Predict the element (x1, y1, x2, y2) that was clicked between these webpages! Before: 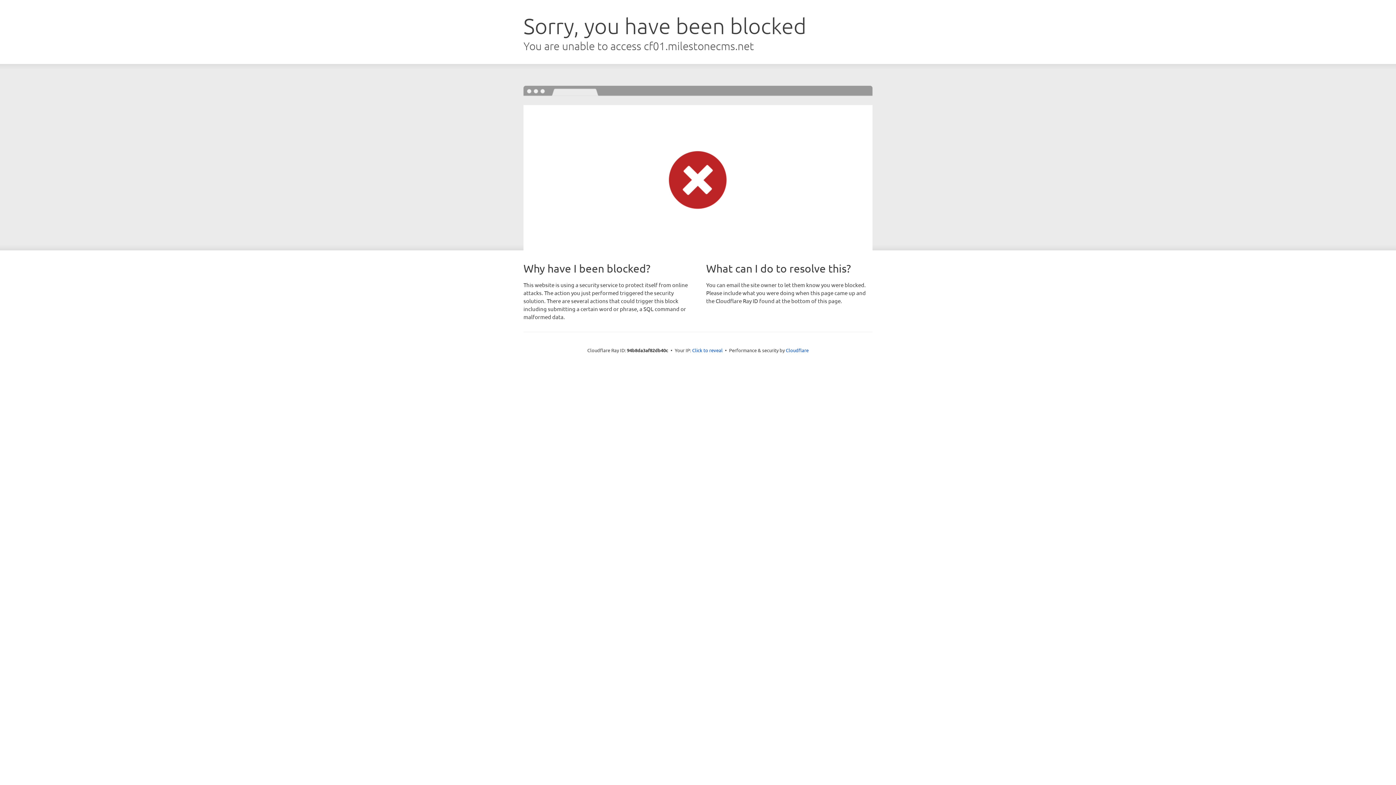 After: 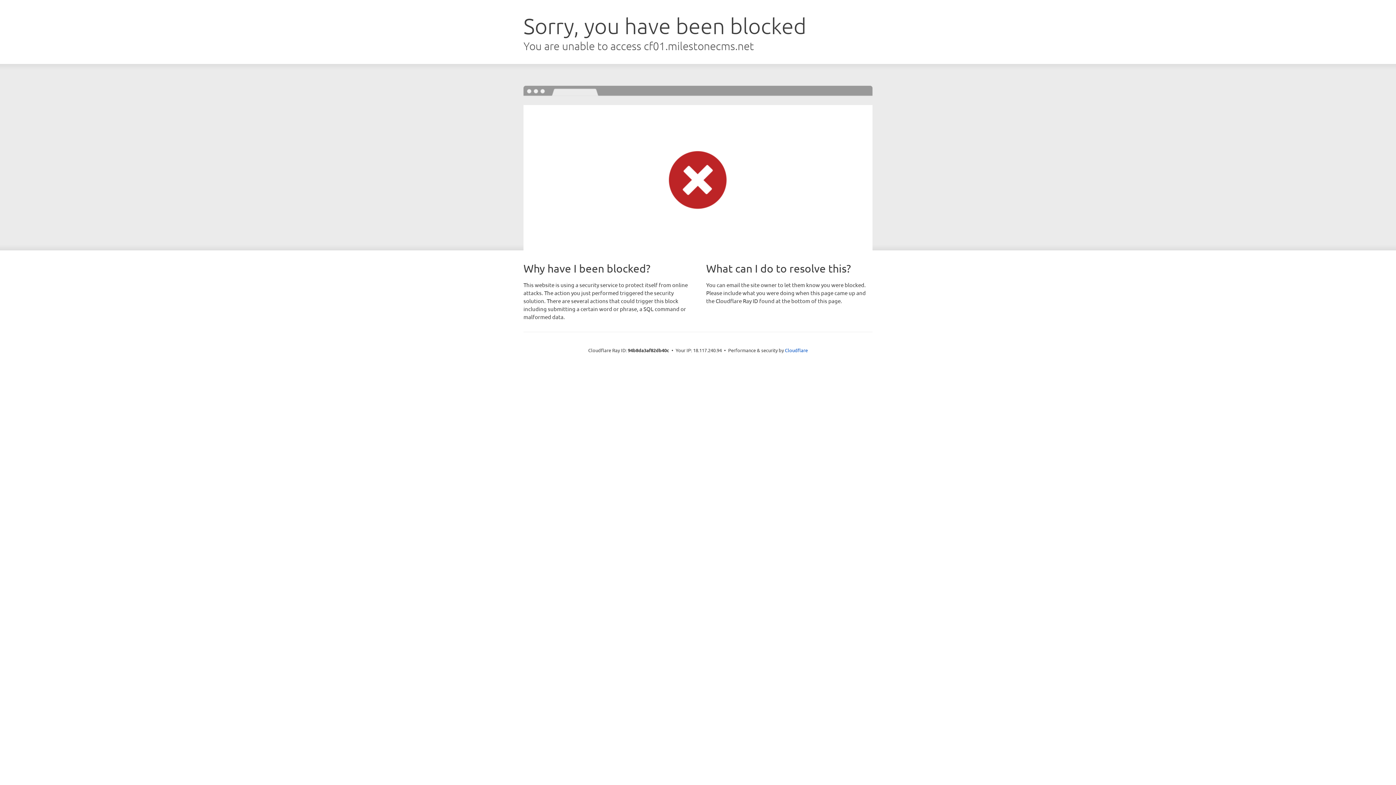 Action: label: Click to reveal bbox: (692, 346, 722, 353)